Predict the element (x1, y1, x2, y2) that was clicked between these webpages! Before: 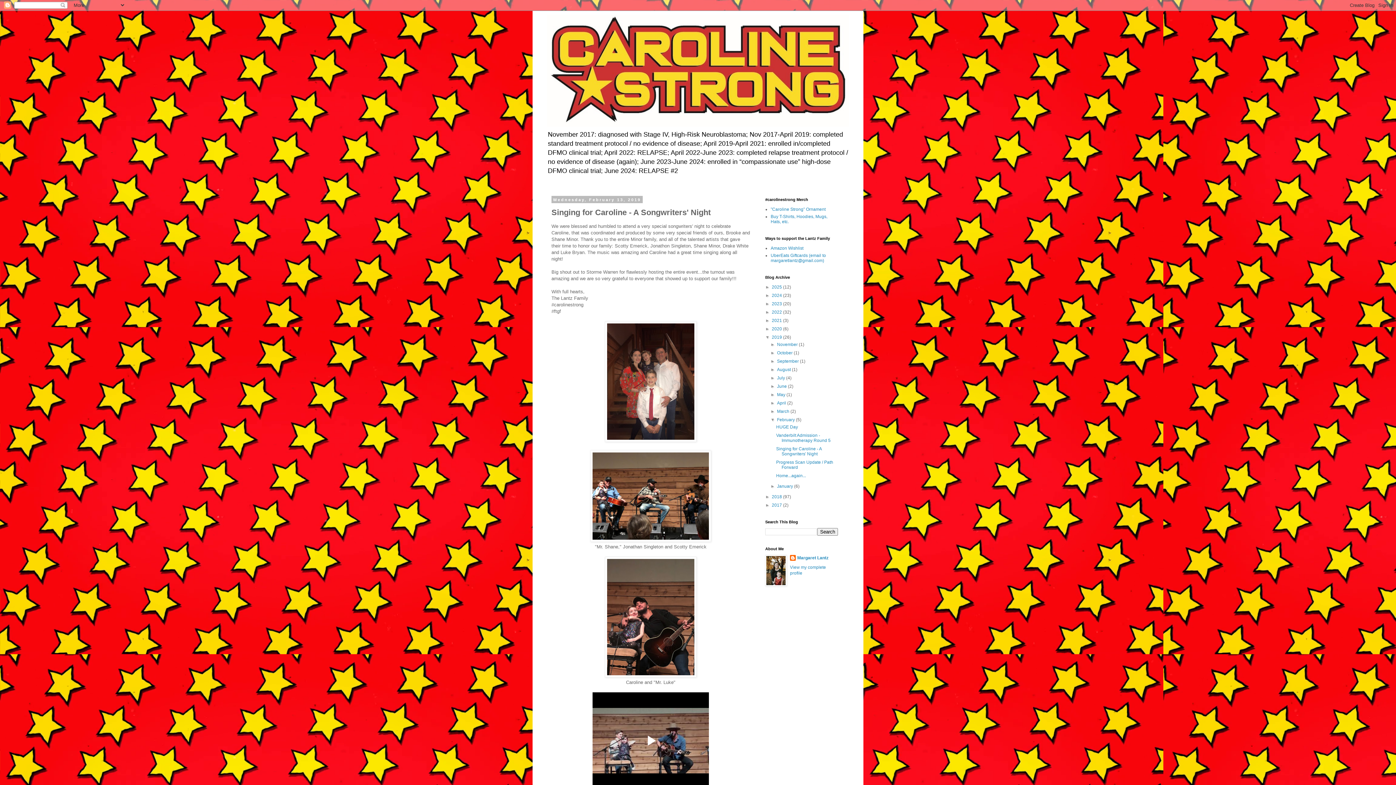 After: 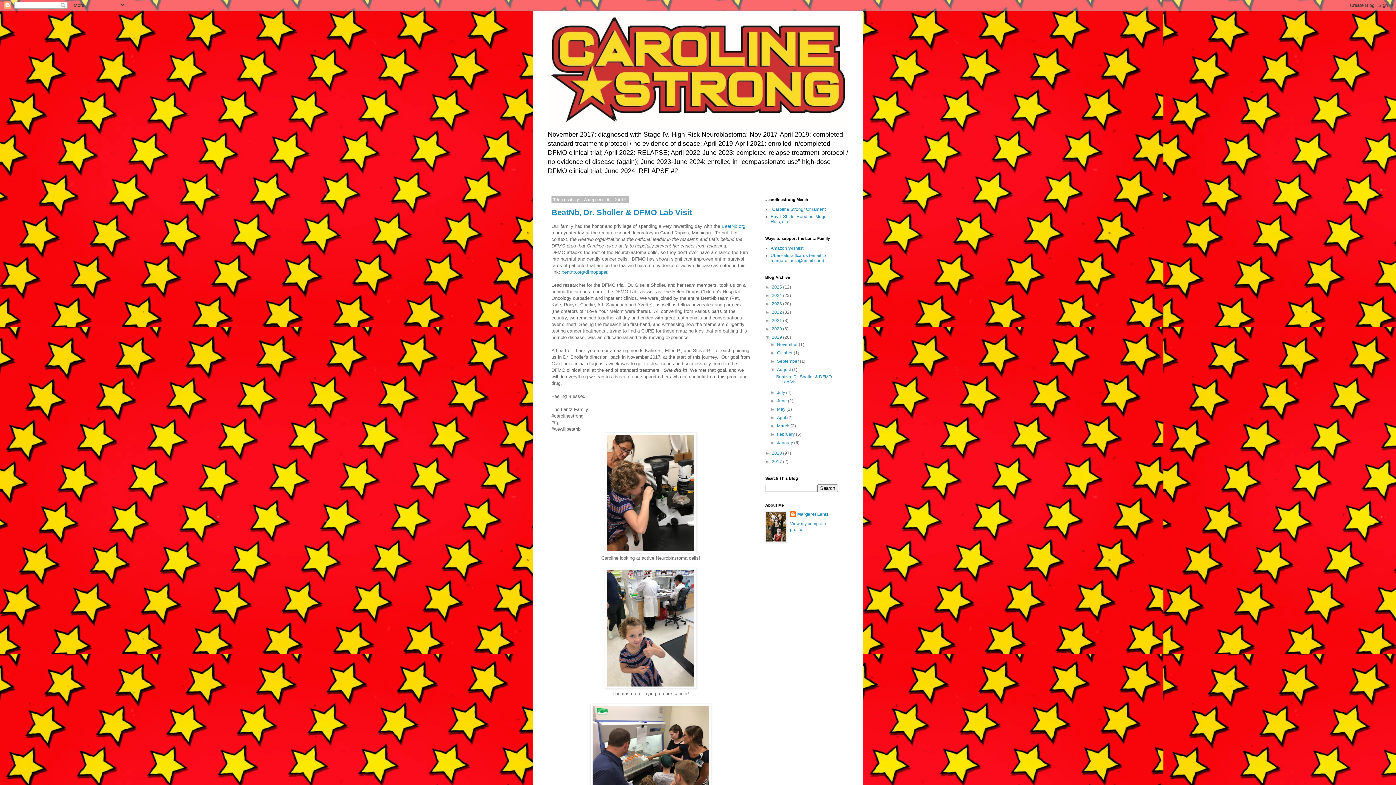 Action: bbox: (777, 367, 792, 372) label: August 